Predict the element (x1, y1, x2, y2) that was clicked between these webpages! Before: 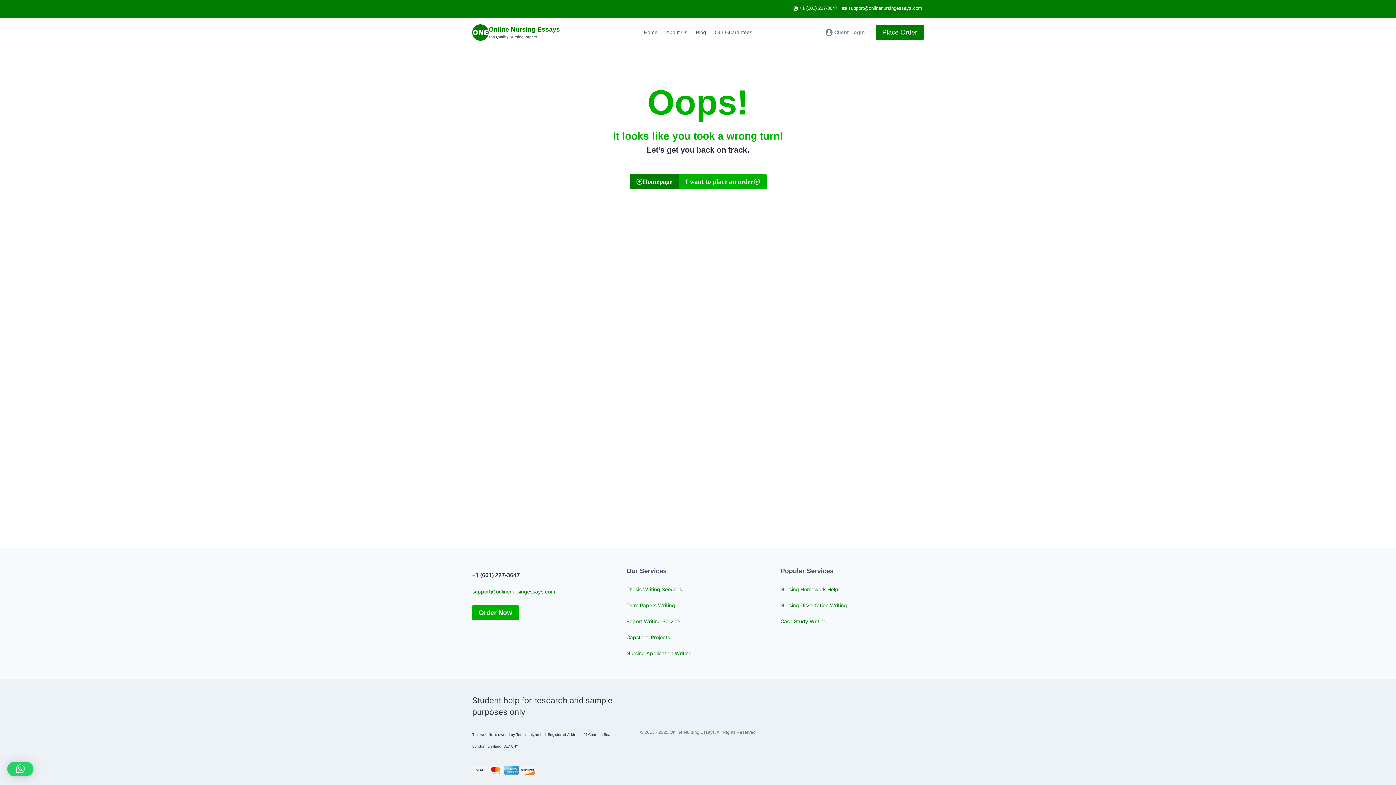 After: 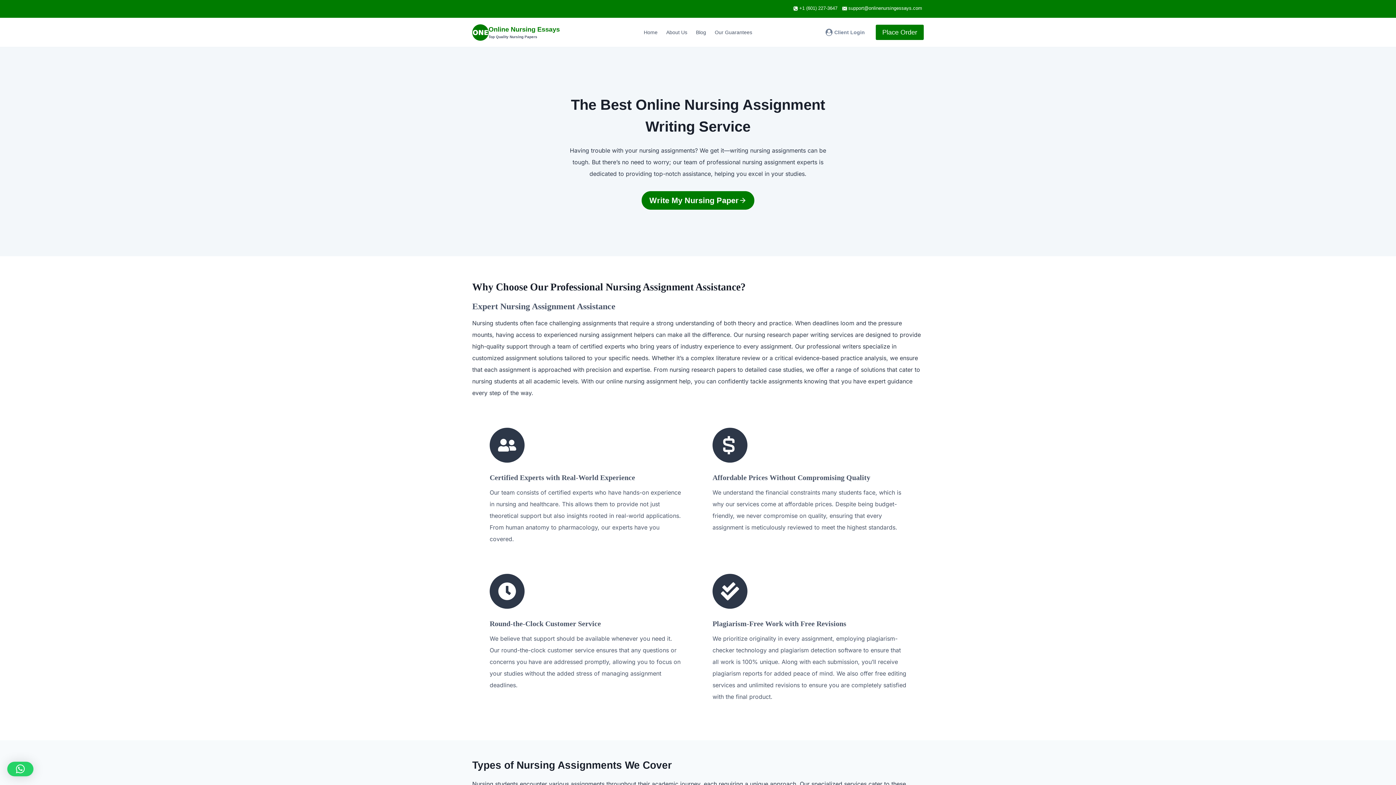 Action: label: Nursing Homework Help bbox: (780, 586, 838, 592)